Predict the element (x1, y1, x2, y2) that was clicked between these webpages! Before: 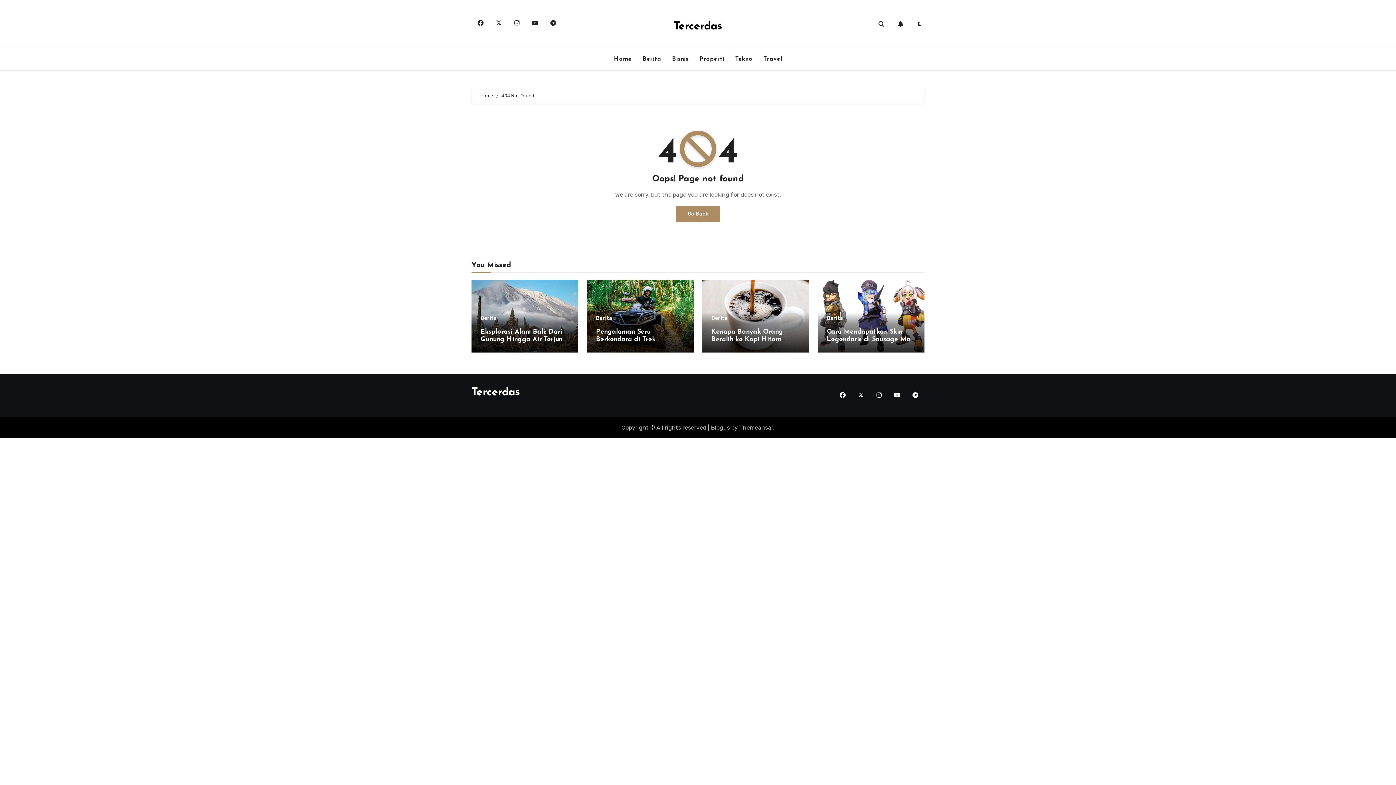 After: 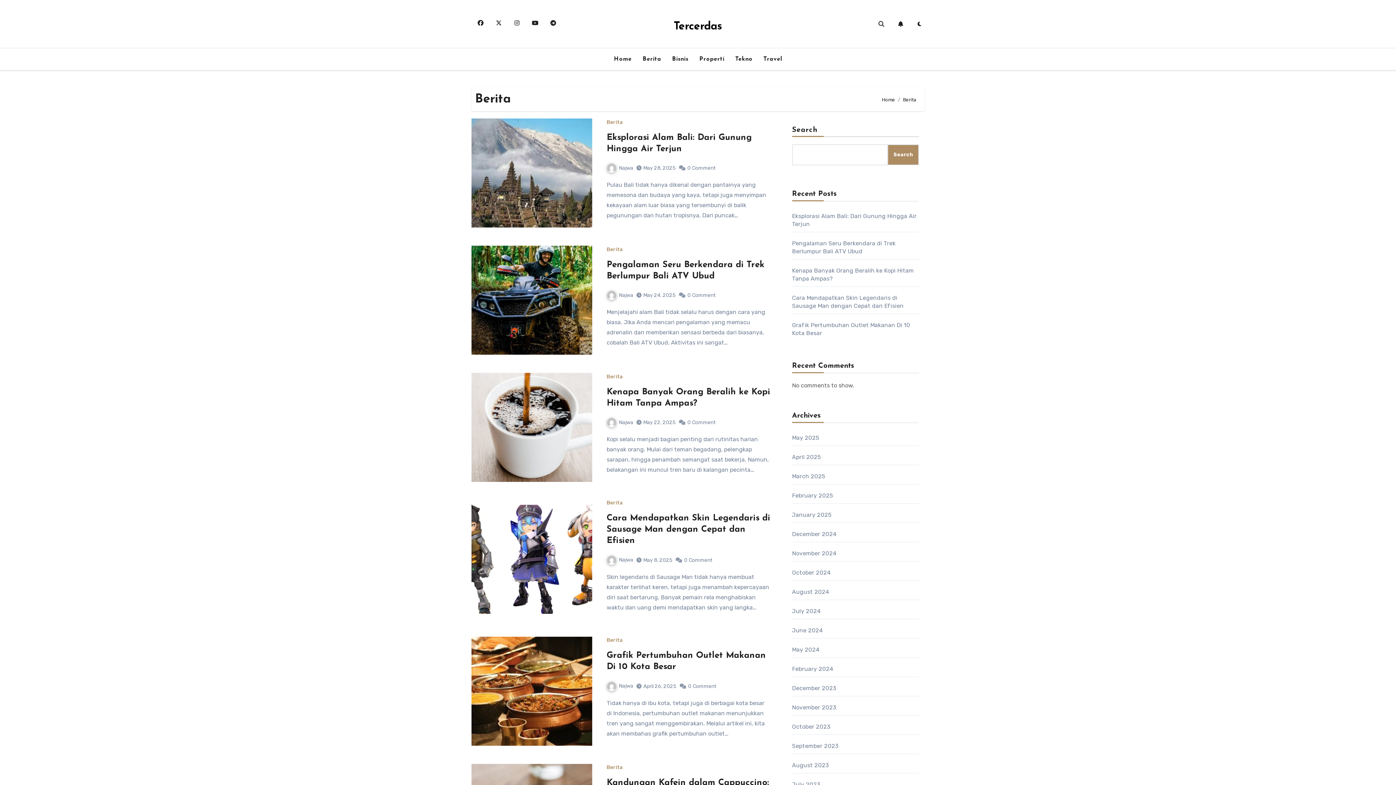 Action: bbox: (827, 316, 843, 321) label: Berita